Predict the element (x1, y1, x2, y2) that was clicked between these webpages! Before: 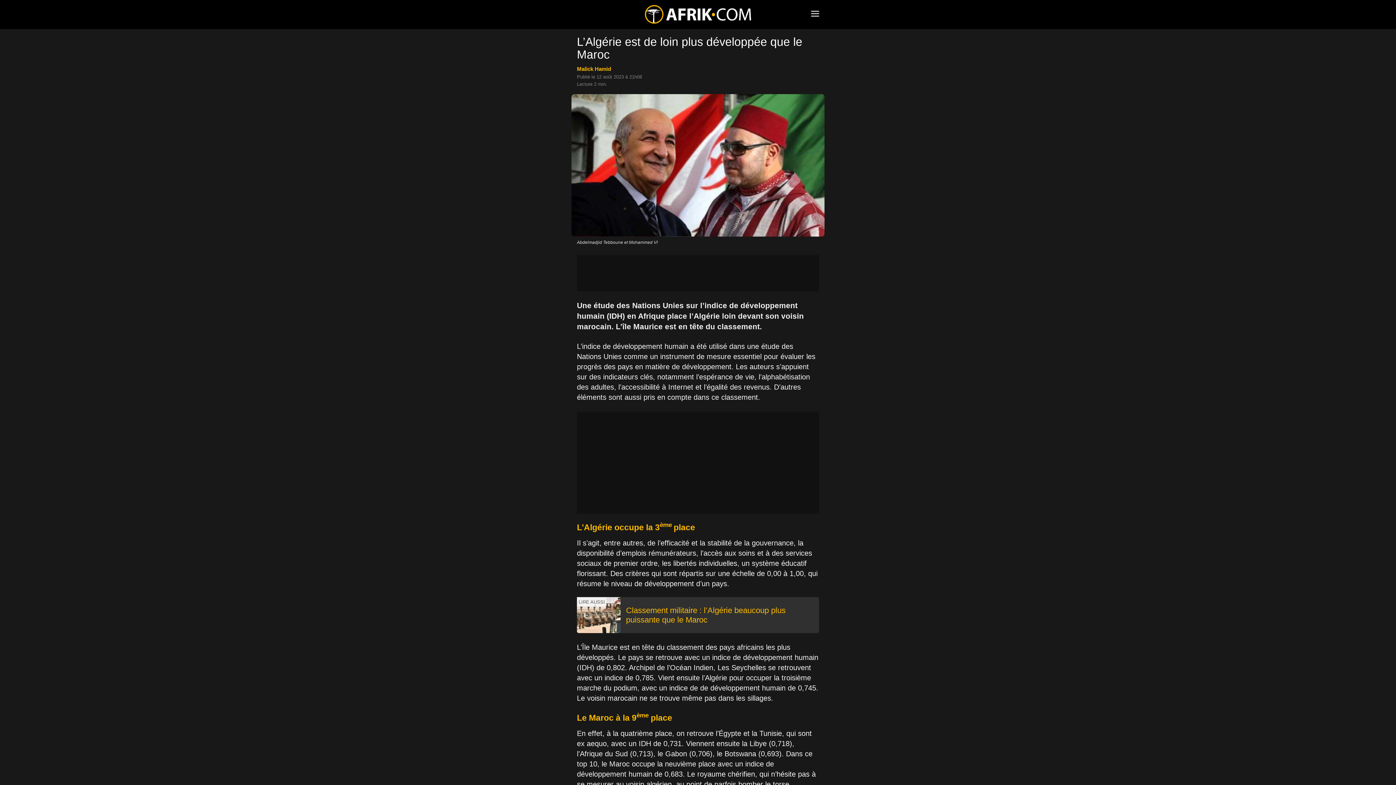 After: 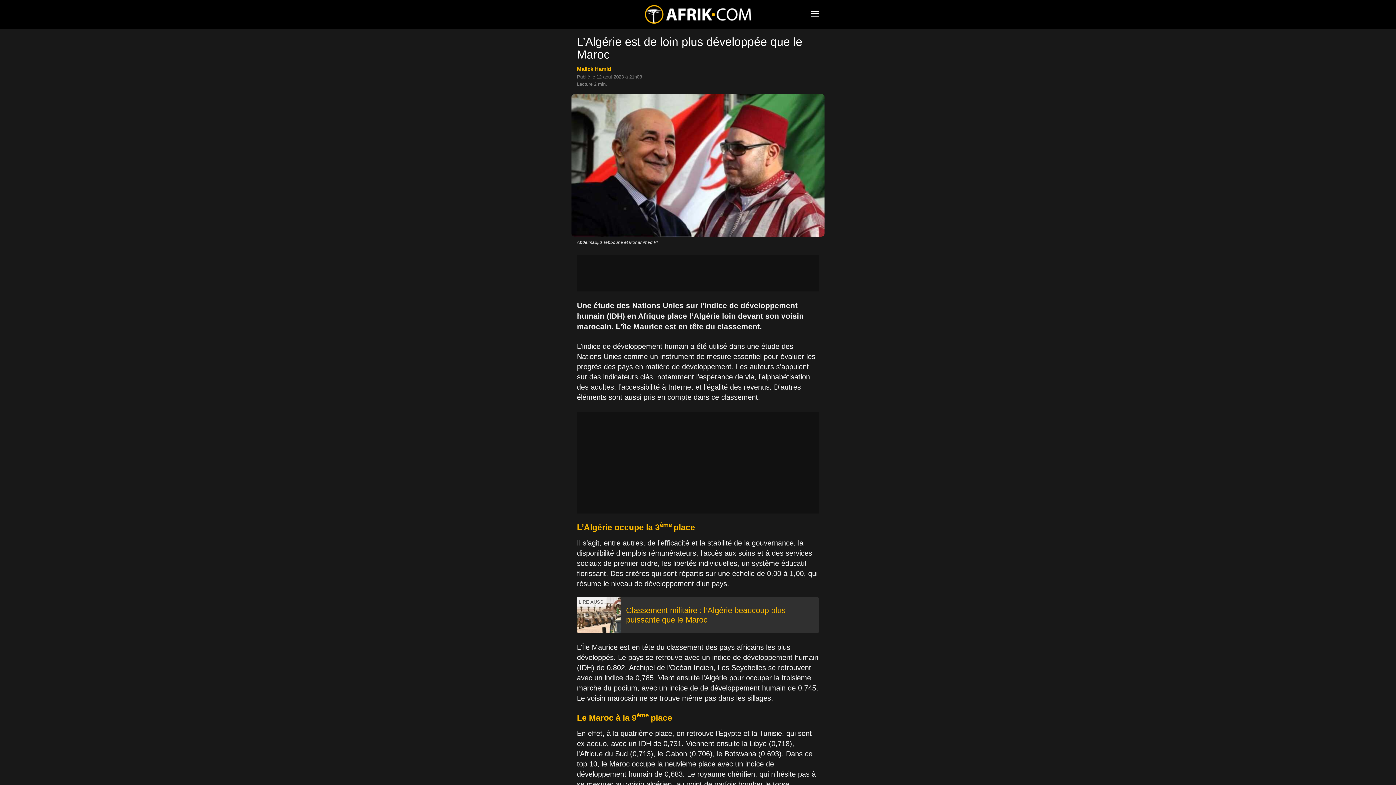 Action: bbox: (577, 597, 629, 633)